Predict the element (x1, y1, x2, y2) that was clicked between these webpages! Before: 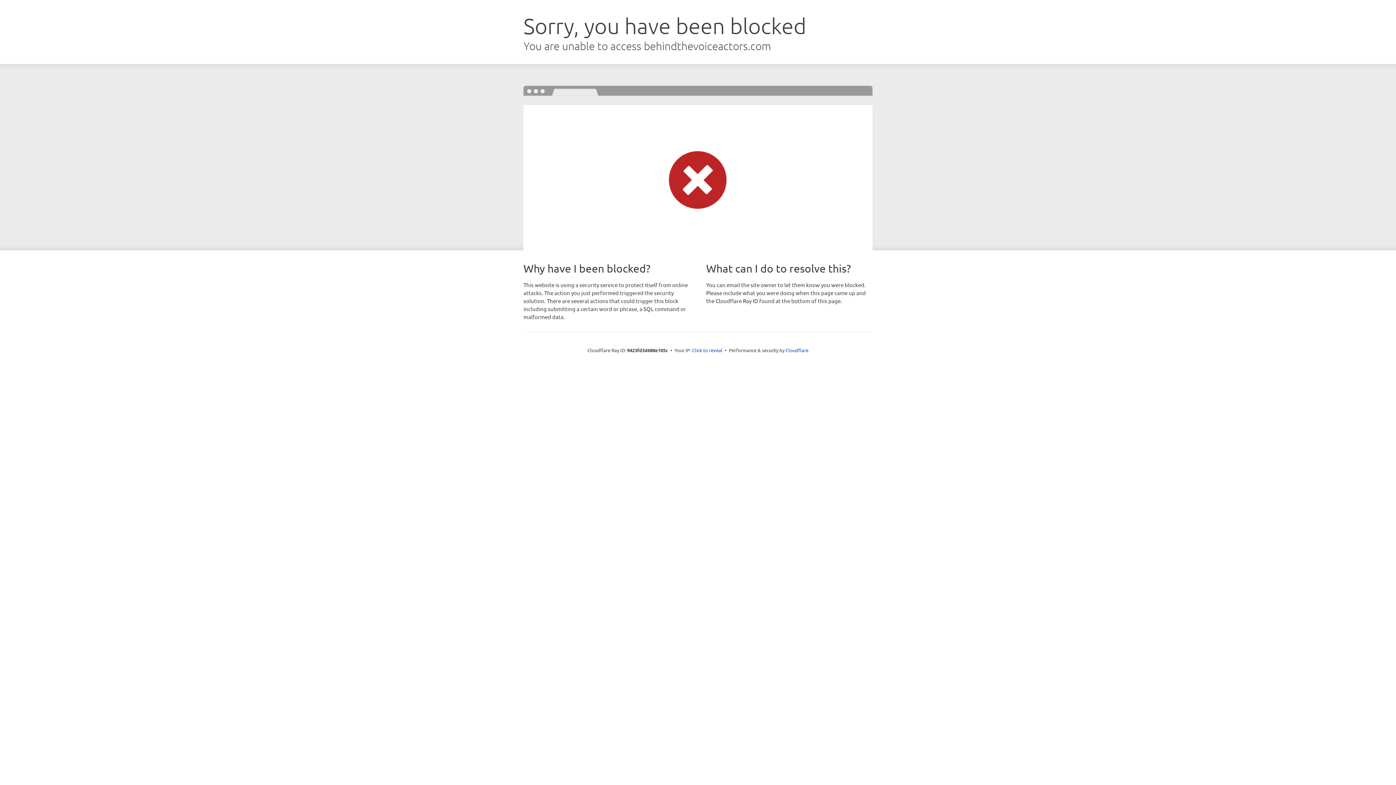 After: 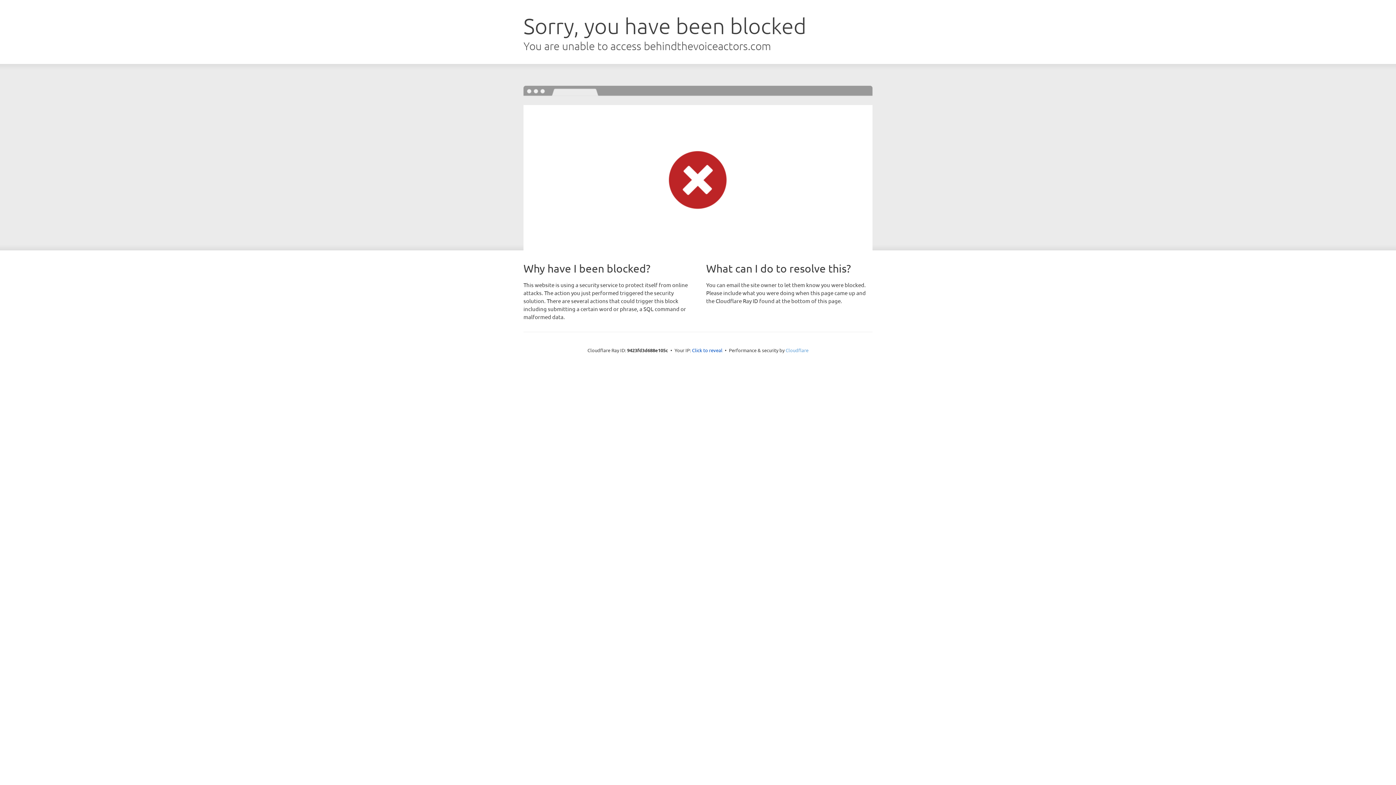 Action: bbox: (785, 347, 808, 353) label: Cloudflare